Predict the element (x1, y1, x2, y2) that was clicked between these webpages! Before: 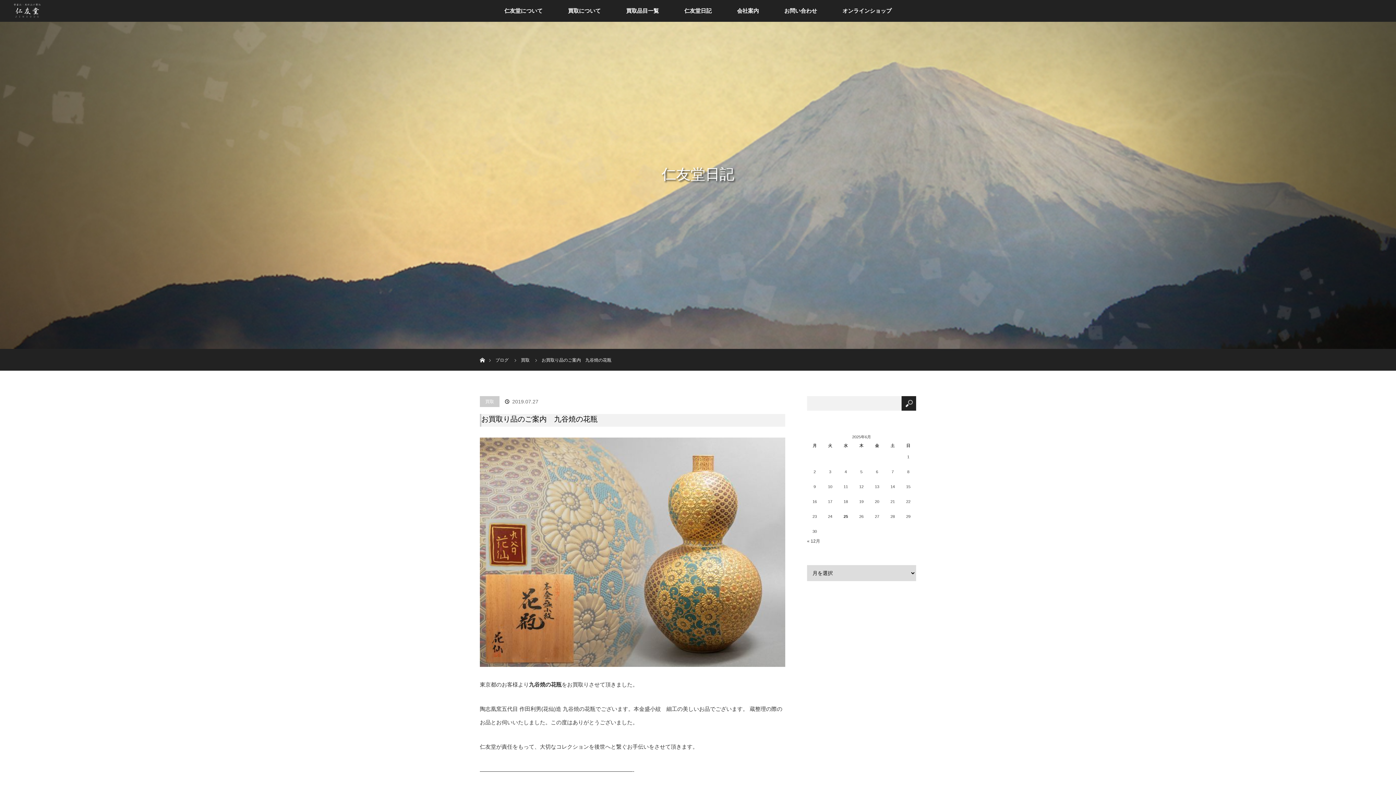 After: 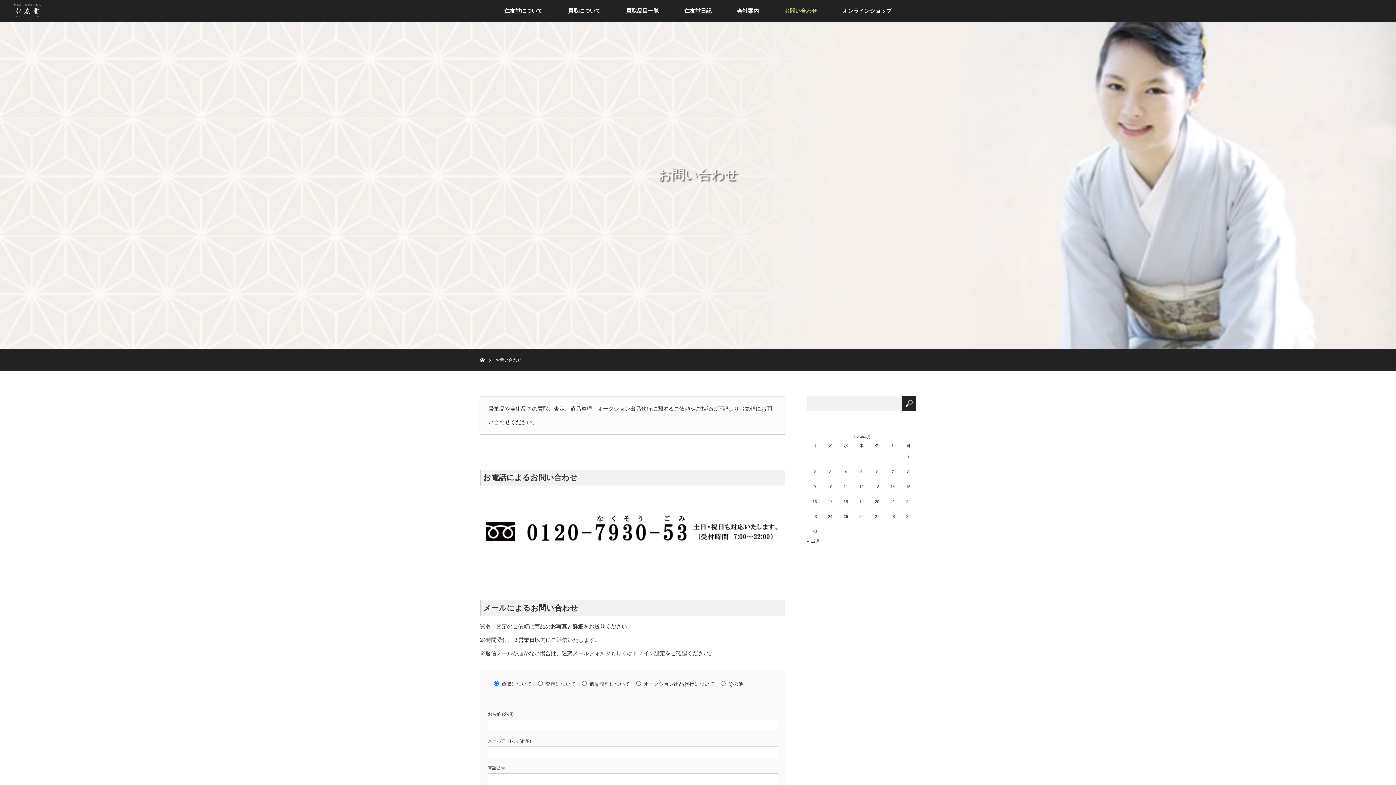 Action: label: お問い合わせ bbox: (771, 0, 830, 21)